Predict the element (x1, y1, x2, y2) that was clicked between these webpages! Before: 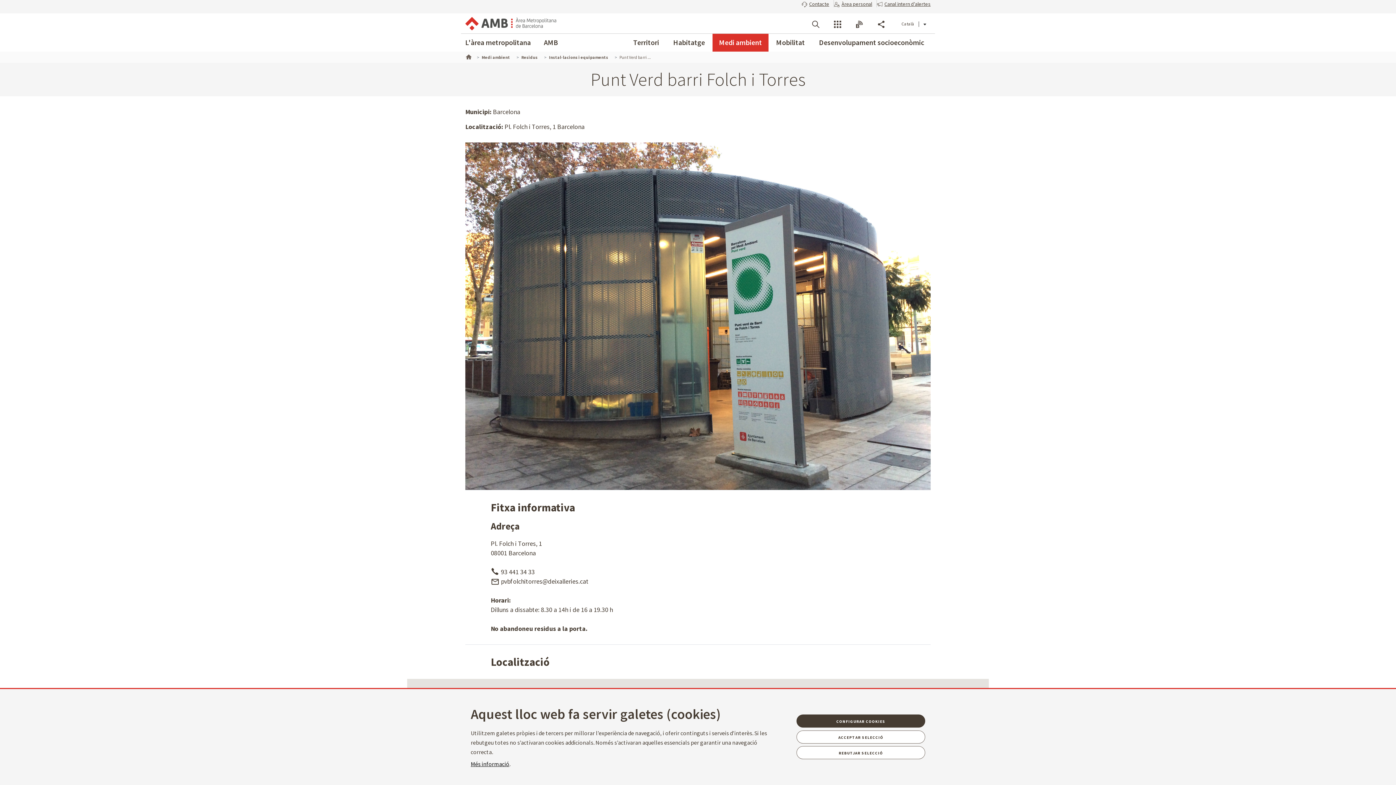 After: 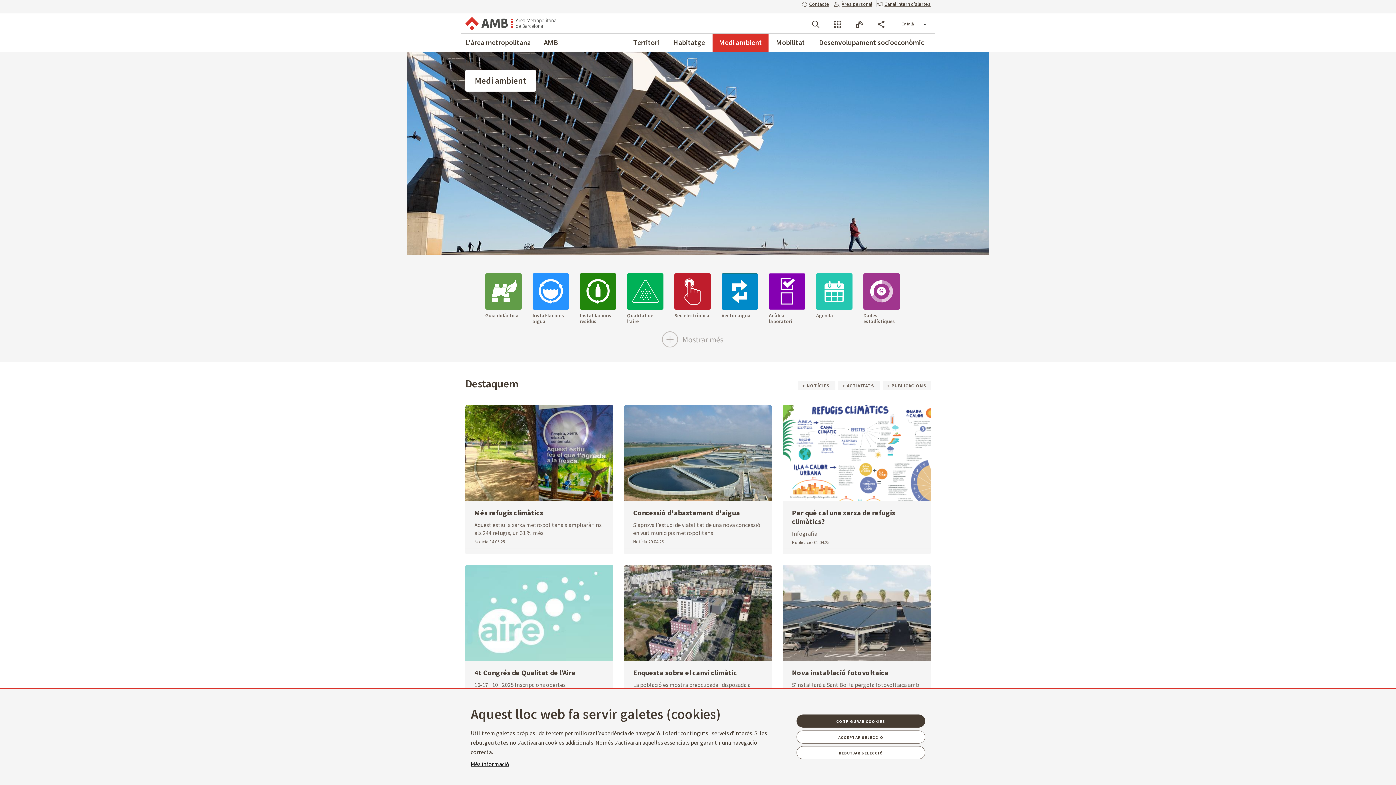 Action: bbox: (719, 33, 762, 51) label: Medi ambient